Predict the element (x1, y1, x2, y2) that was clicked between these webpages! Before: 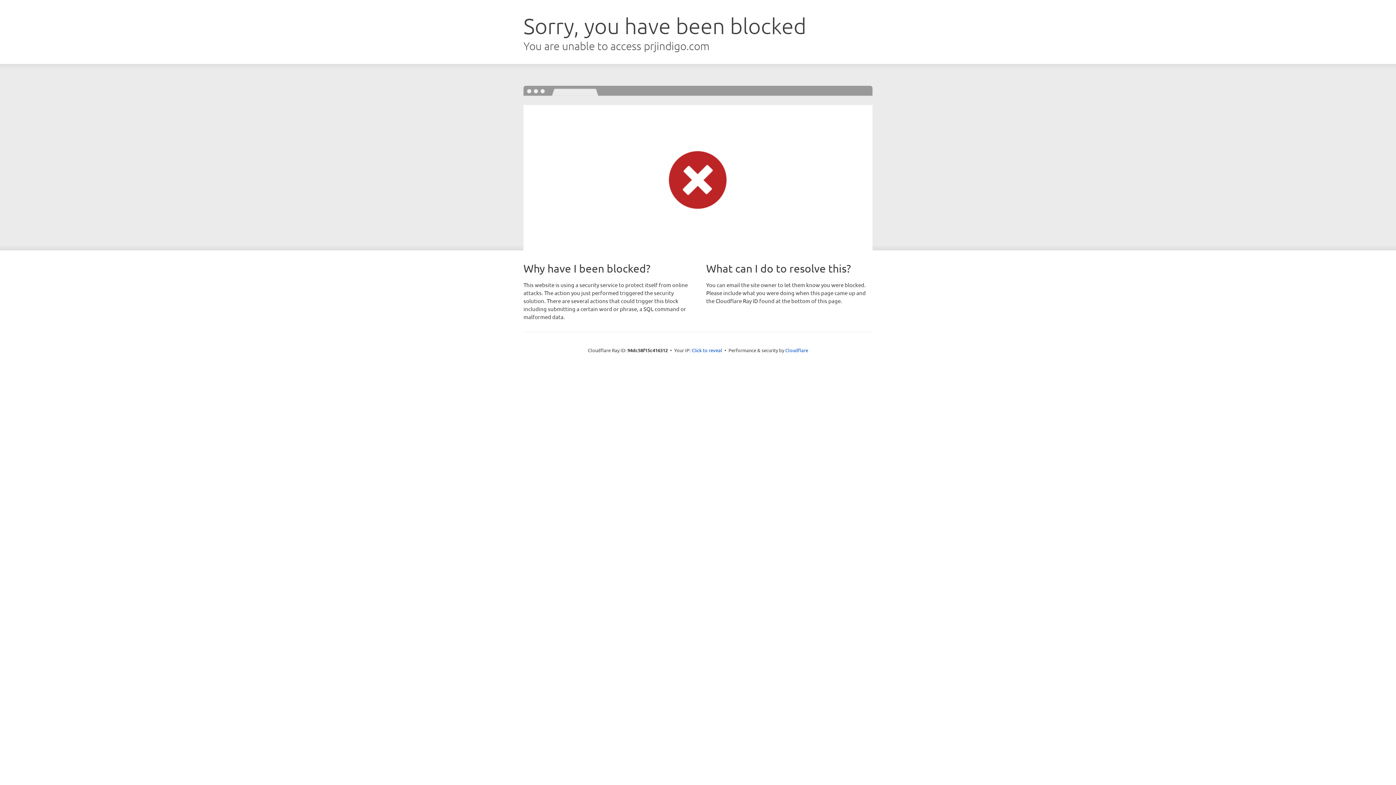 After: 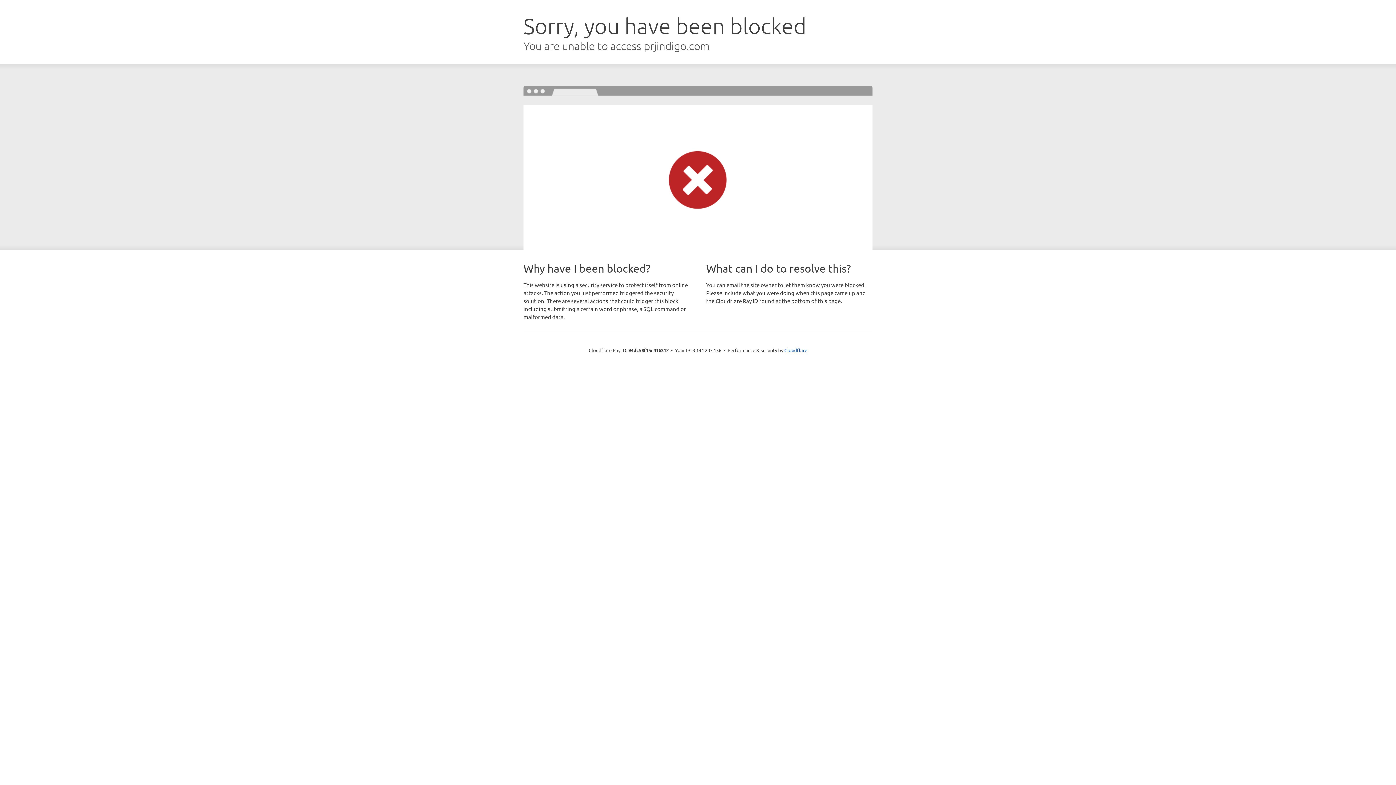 Action: label: Click to reveal bbox: (691, 346, 722, 353)